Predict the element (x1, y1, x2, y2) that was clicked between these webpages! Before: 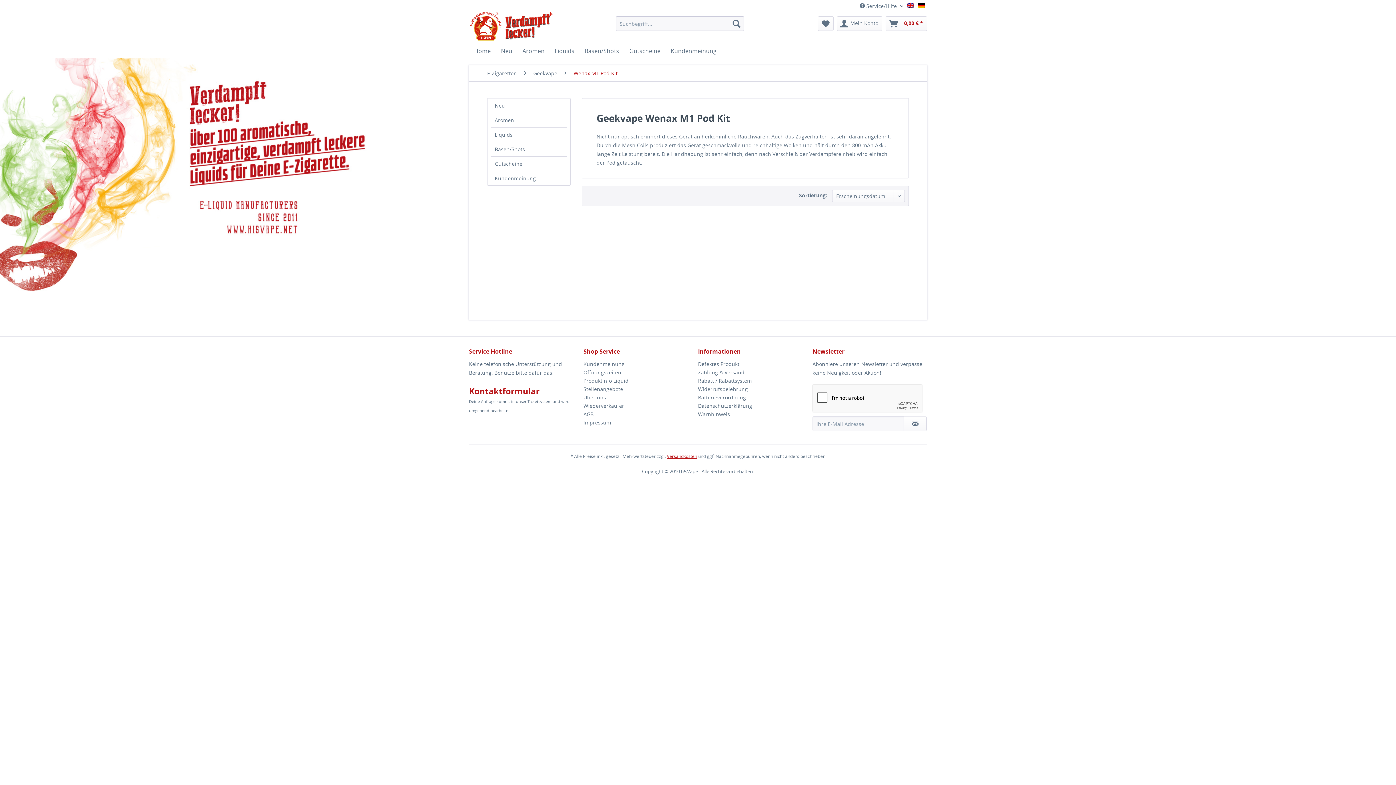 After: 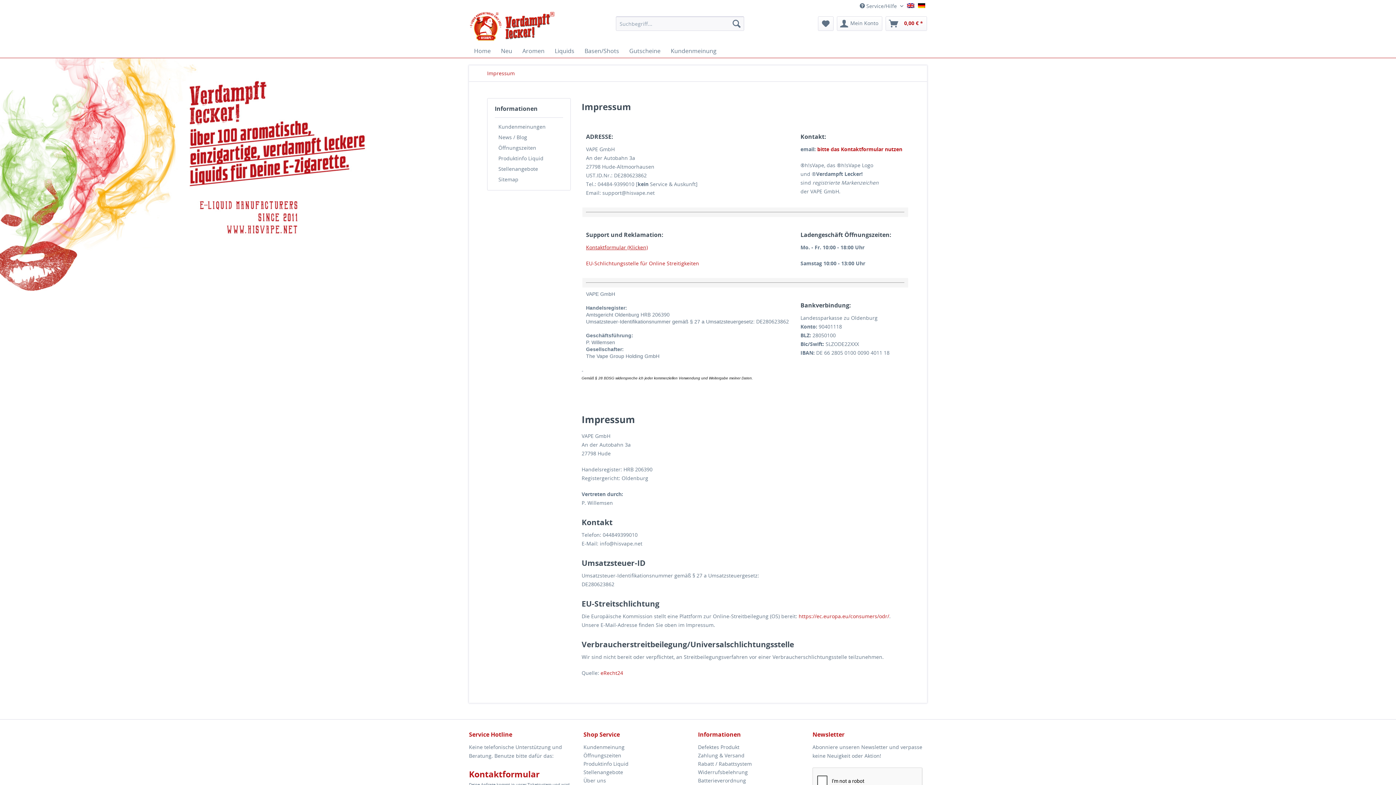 Action: bbox: (583, 418, 694, 426) label: Impressum